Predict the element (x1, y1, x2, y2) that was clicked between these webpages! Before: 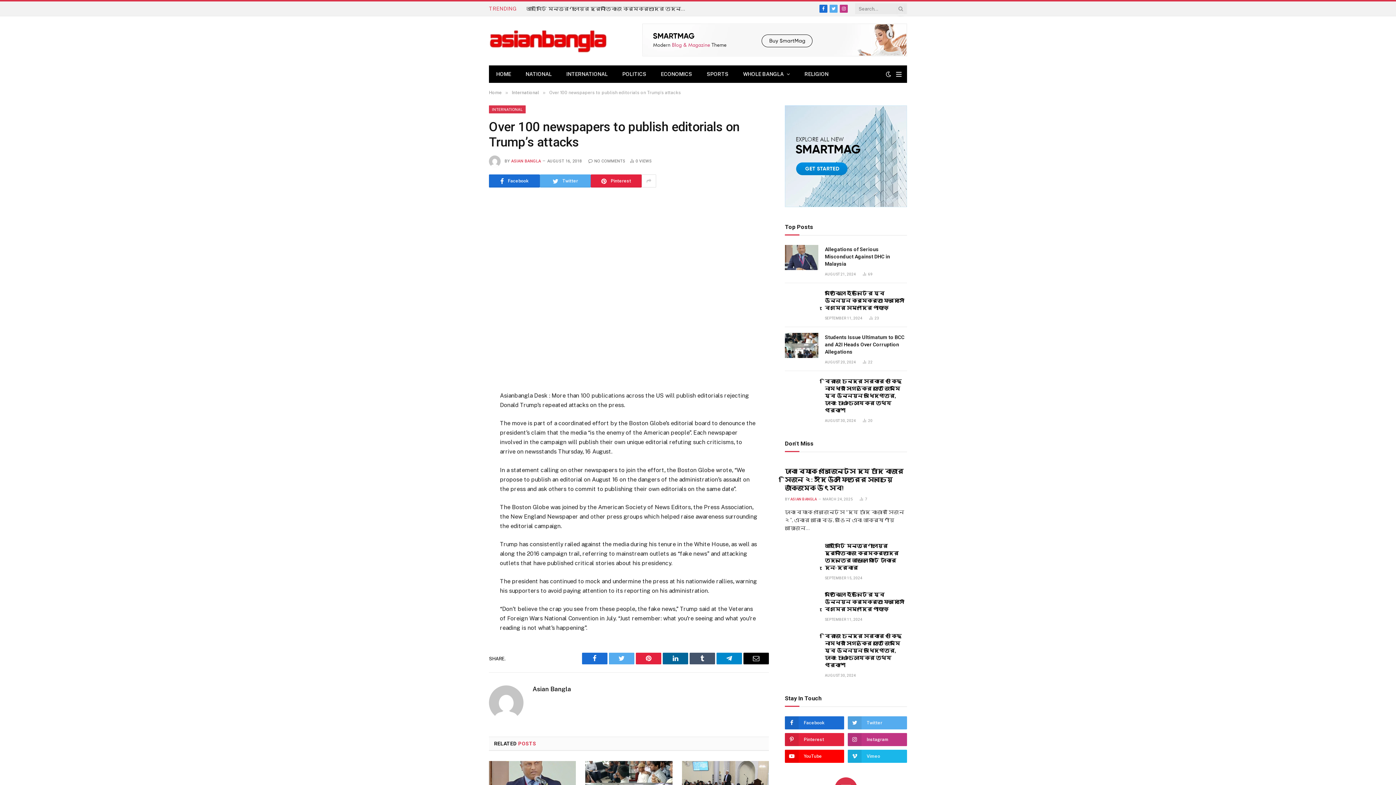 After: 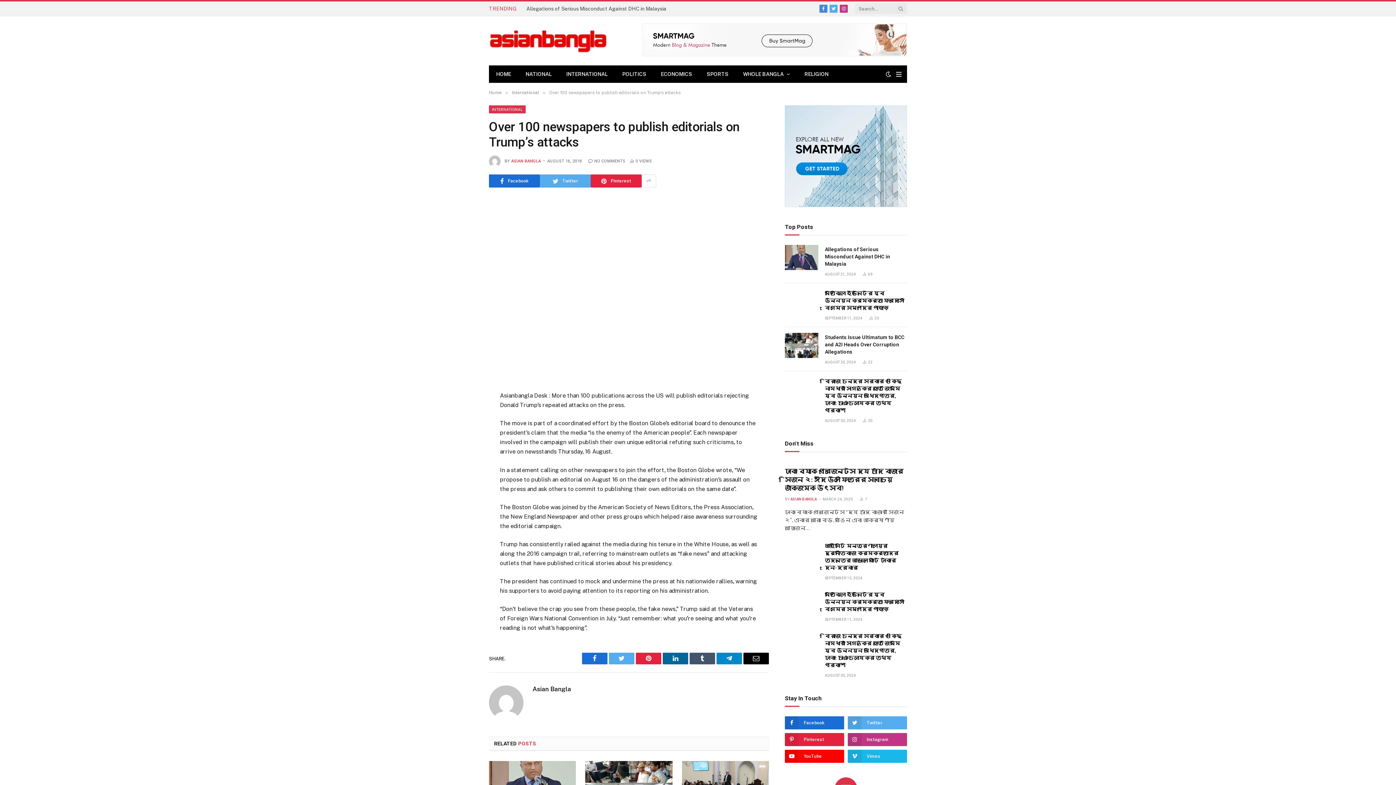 Action: label: Facebook bbox: (819, 4, 827, 12)